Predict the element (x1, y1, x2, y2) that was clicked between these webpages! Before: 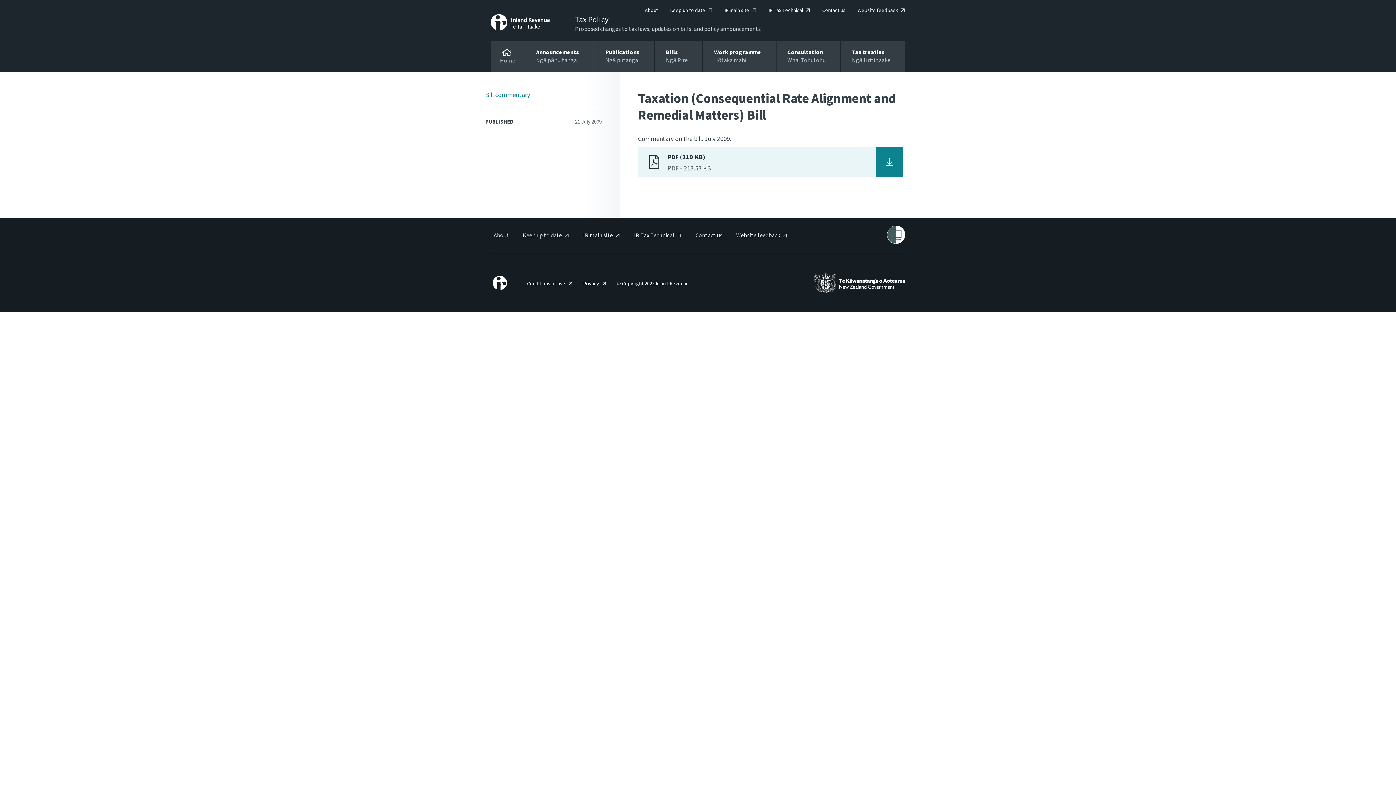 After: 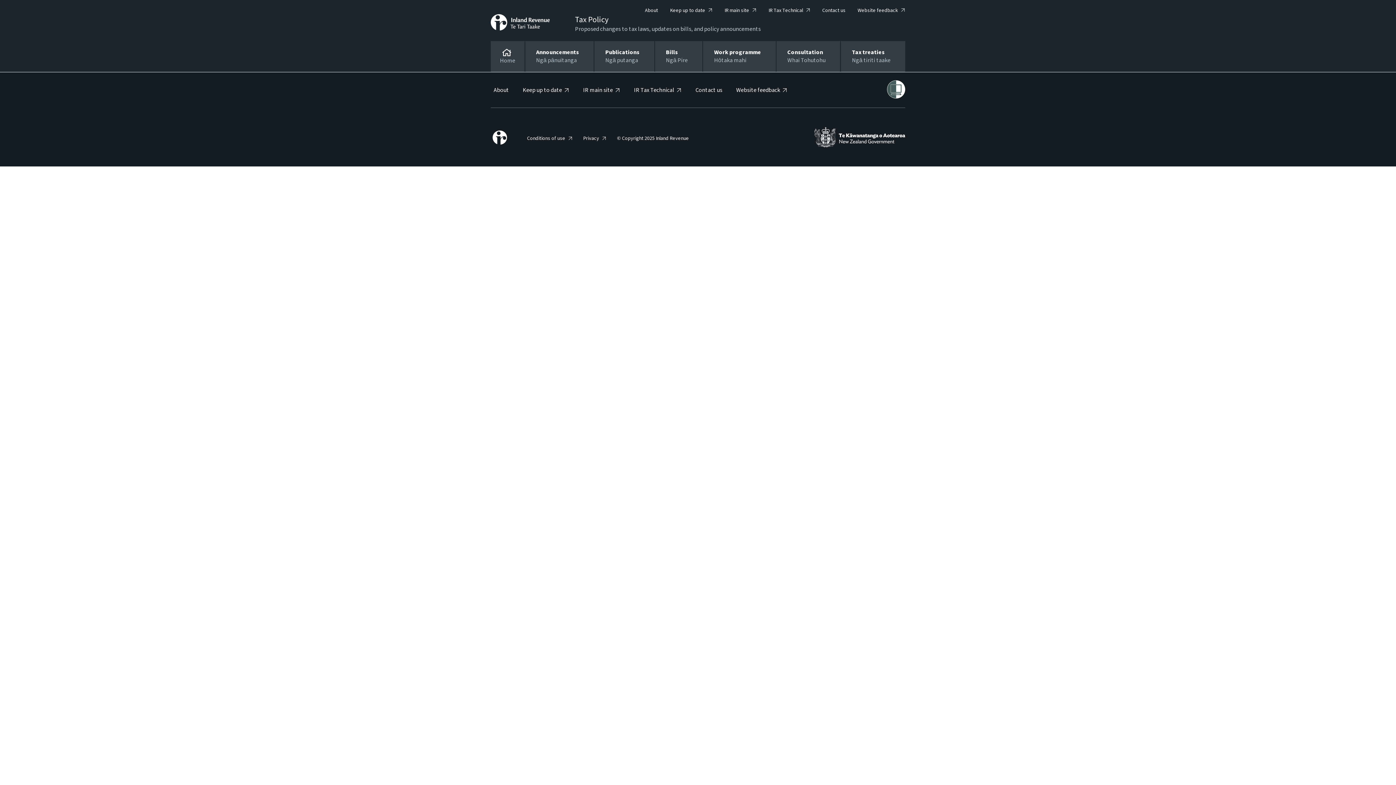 Action: bbox: (594, 41, 654, 72) label: Publications
Ngā putanga